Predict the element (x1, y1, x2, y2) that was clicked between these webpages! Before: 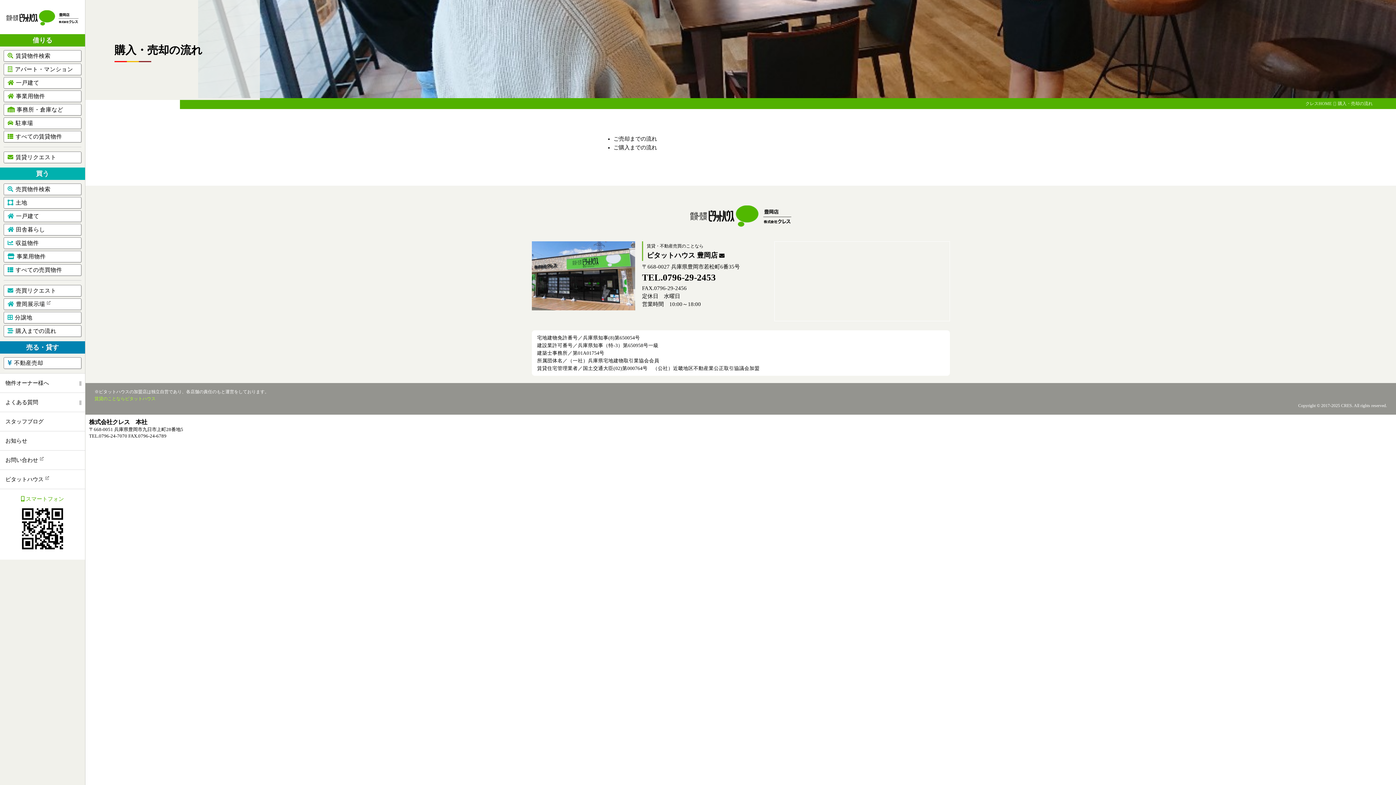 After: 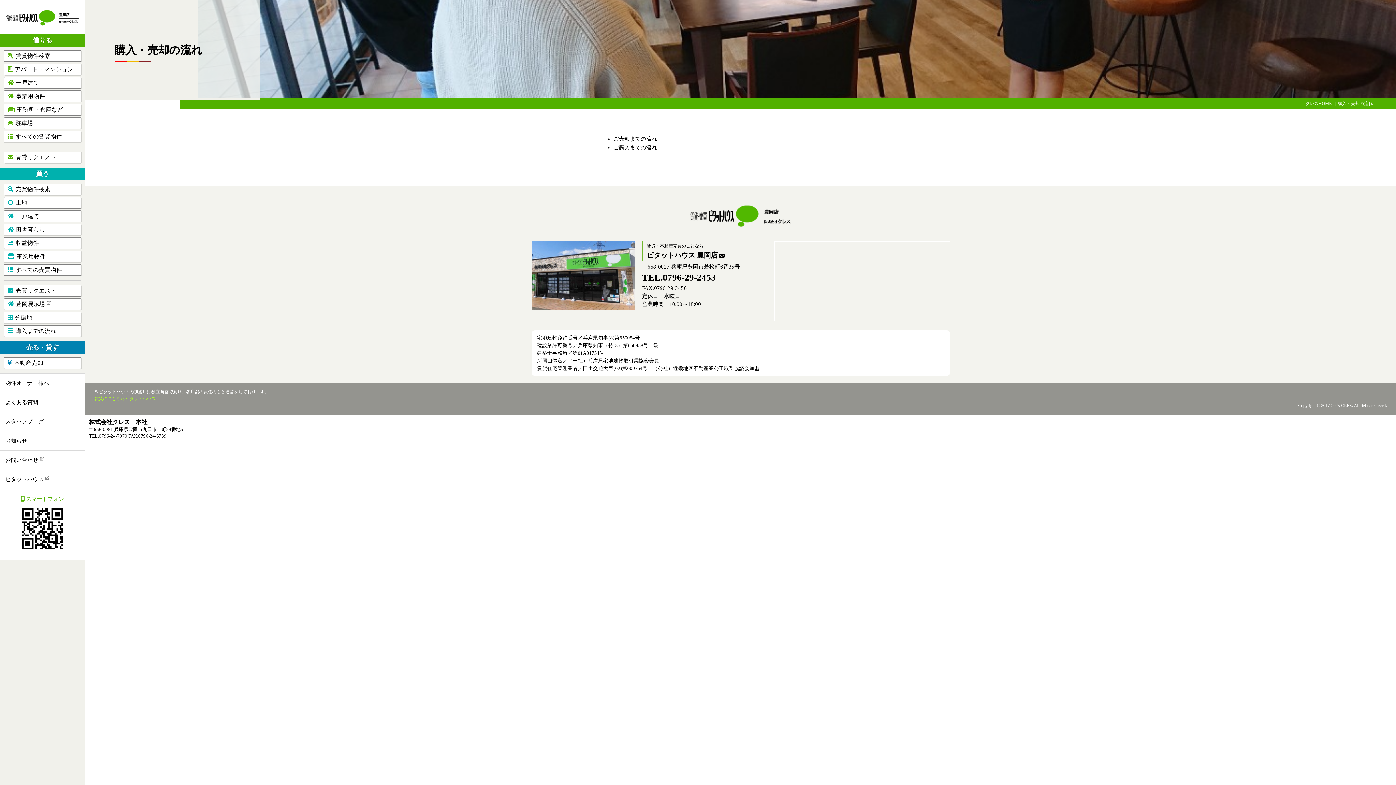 Action: bbox: (94, 396, 155, 401) label: 賃貸のことならピタットハウス